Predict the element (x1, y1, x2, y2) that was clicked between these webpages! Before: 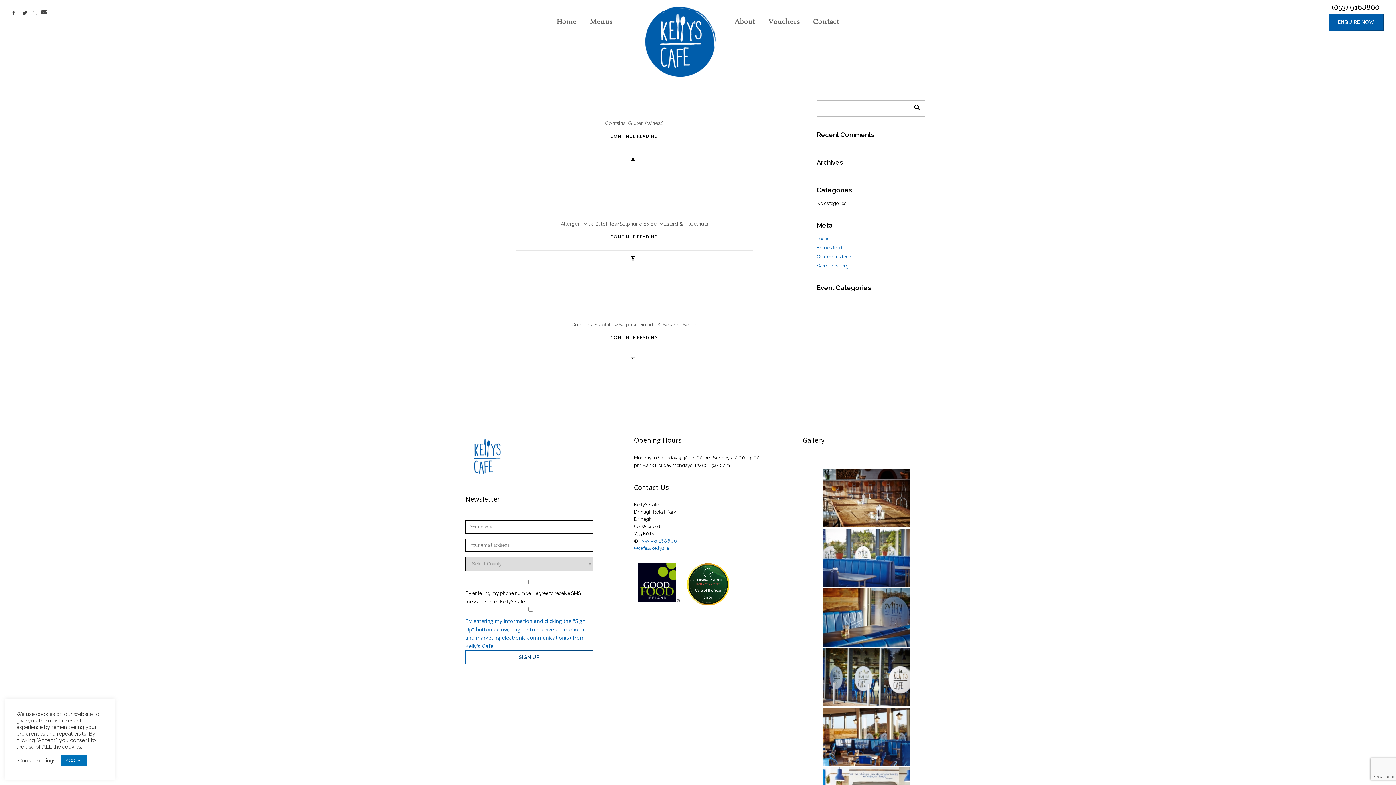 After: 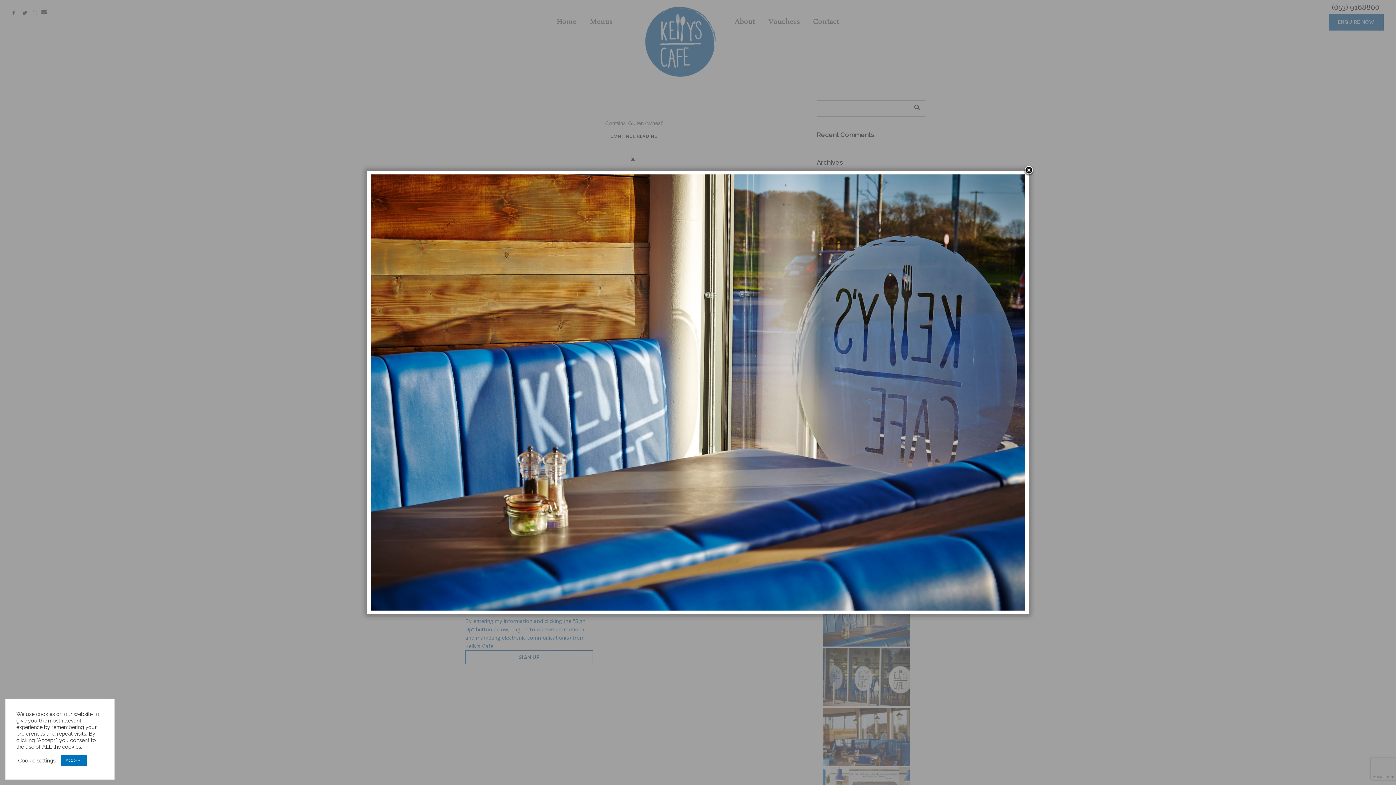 Action: bbox: (823, 588, 910, 646)